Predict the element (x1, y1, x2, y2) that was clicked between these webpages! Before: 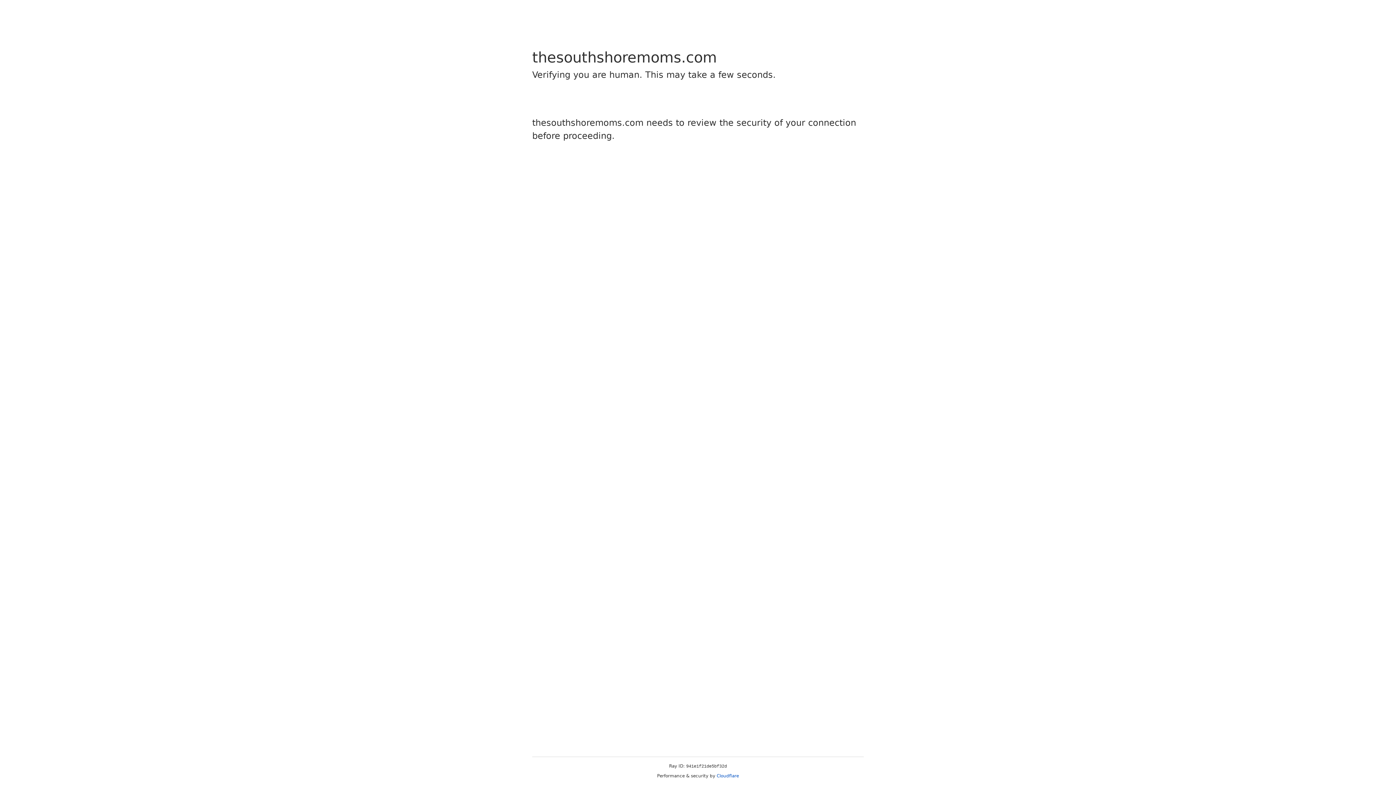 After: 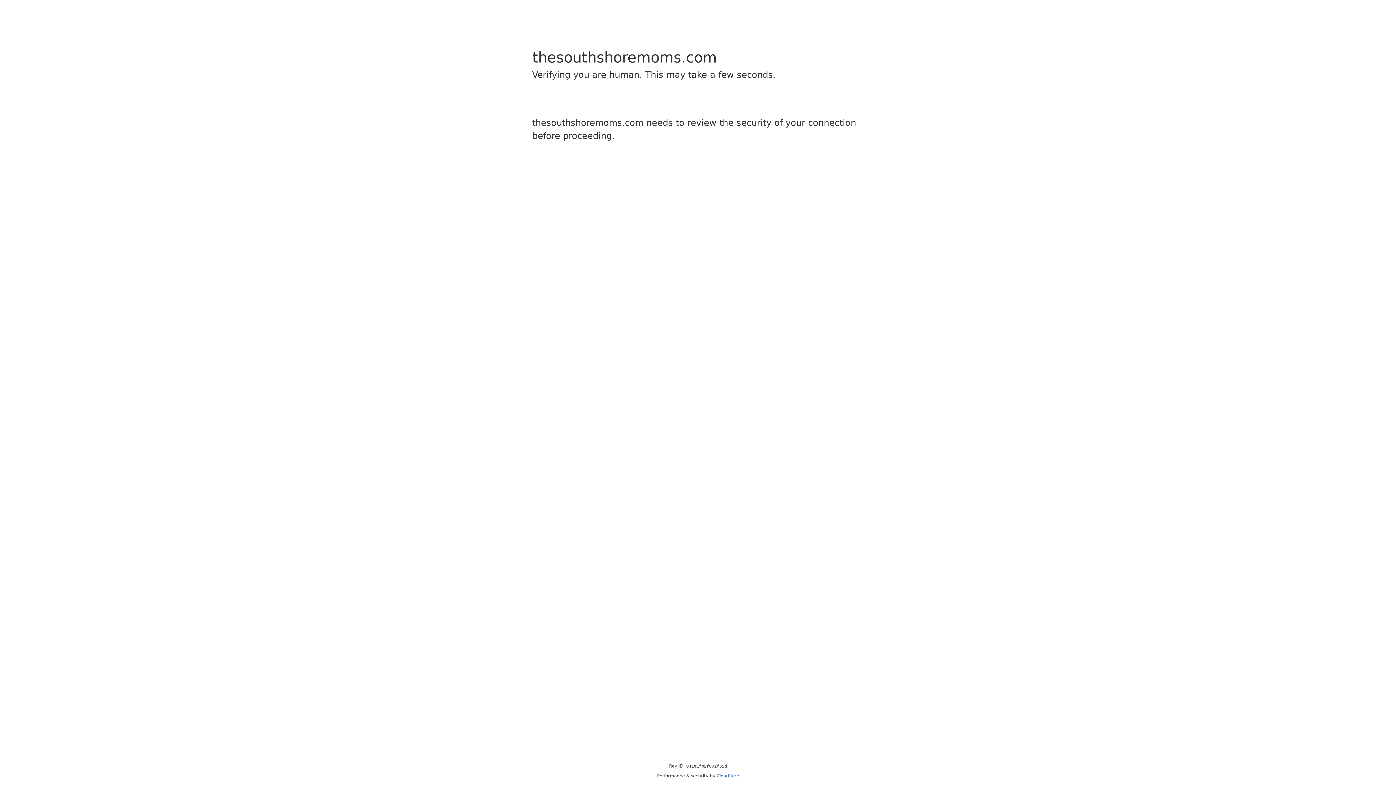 Action: label: Cloudflare bbox: (716, 773, 739, 778)